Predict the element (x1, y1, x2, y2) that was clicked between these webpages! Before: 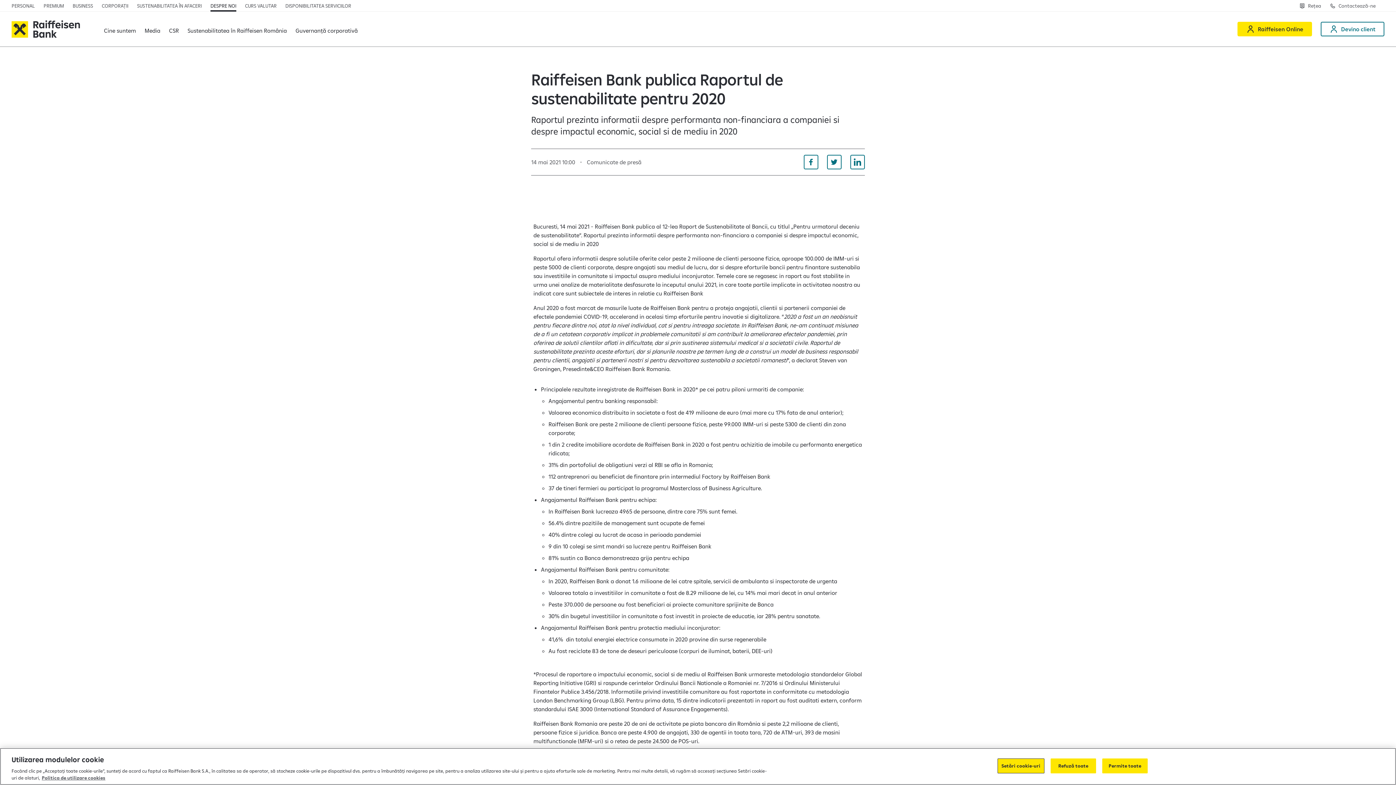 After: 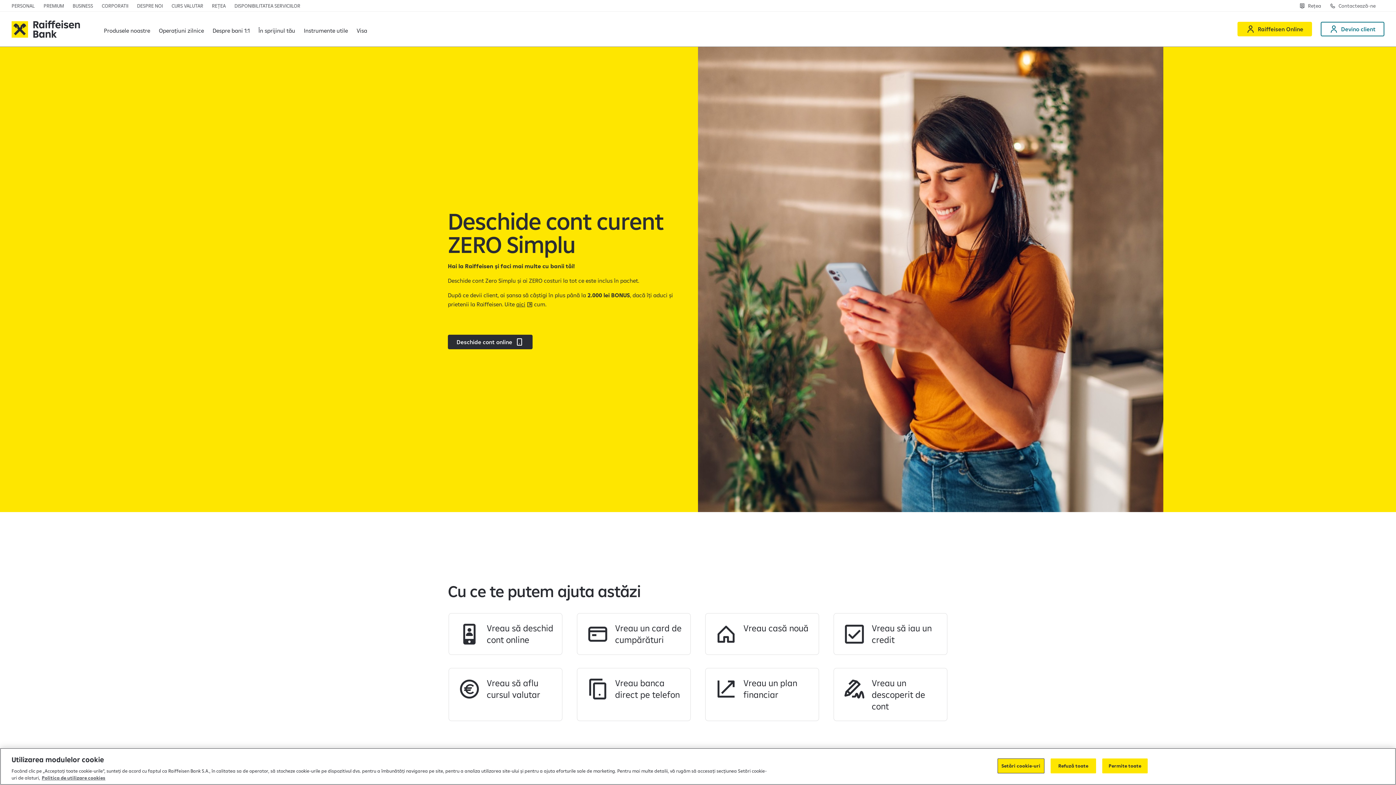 Action: bbox: (11, 0, 34, 11) label: Personal